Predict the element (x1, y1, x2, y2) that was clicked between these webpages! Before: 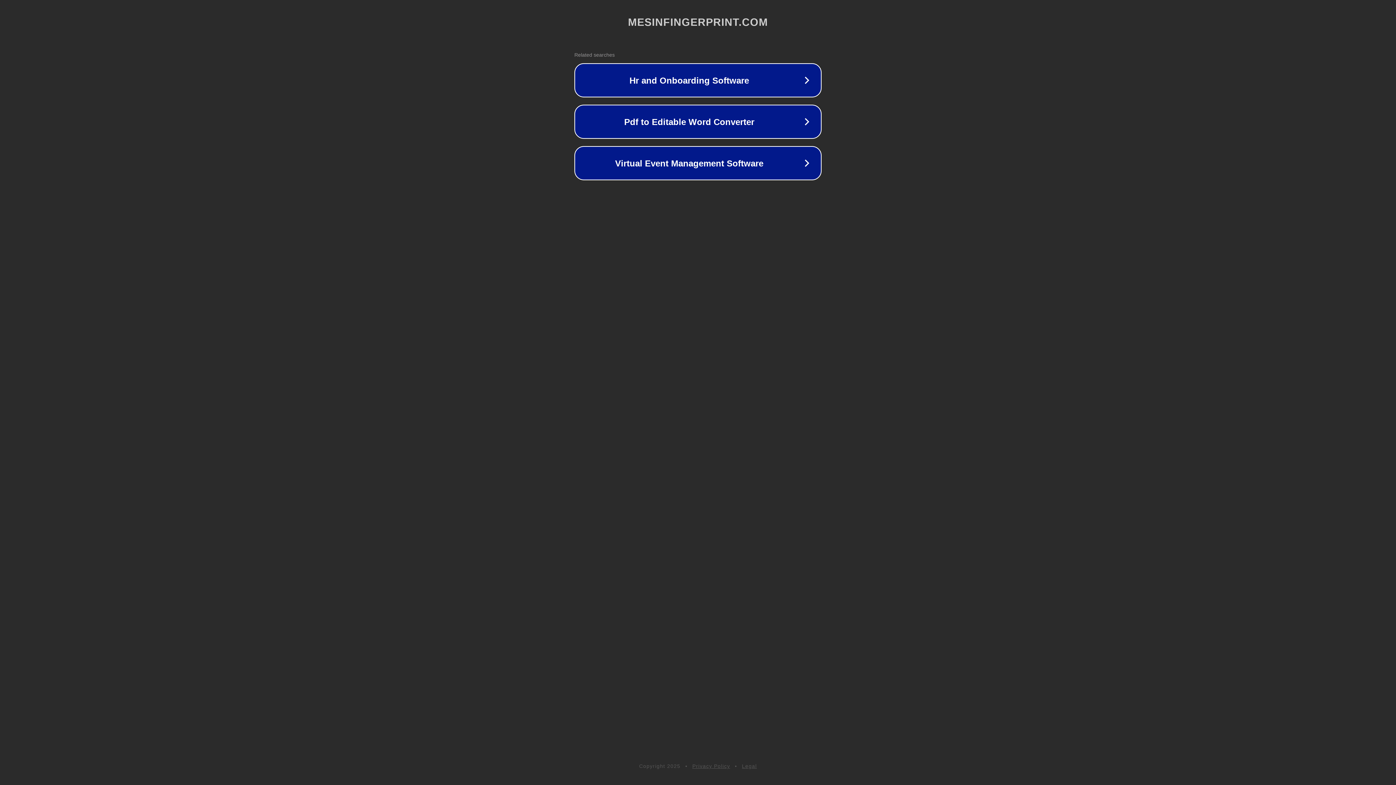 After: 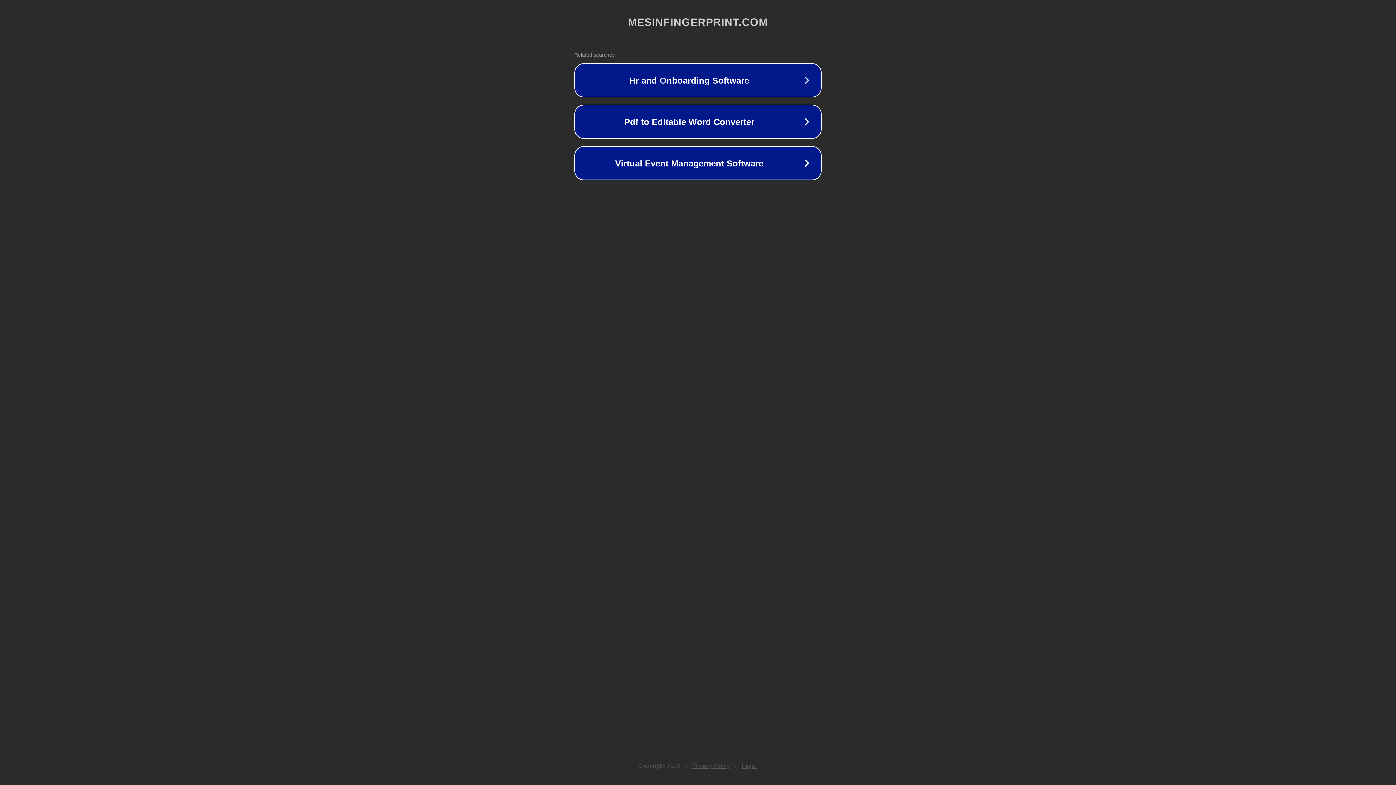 Action: label: Legal bbox: (742, 763, 757, 769)